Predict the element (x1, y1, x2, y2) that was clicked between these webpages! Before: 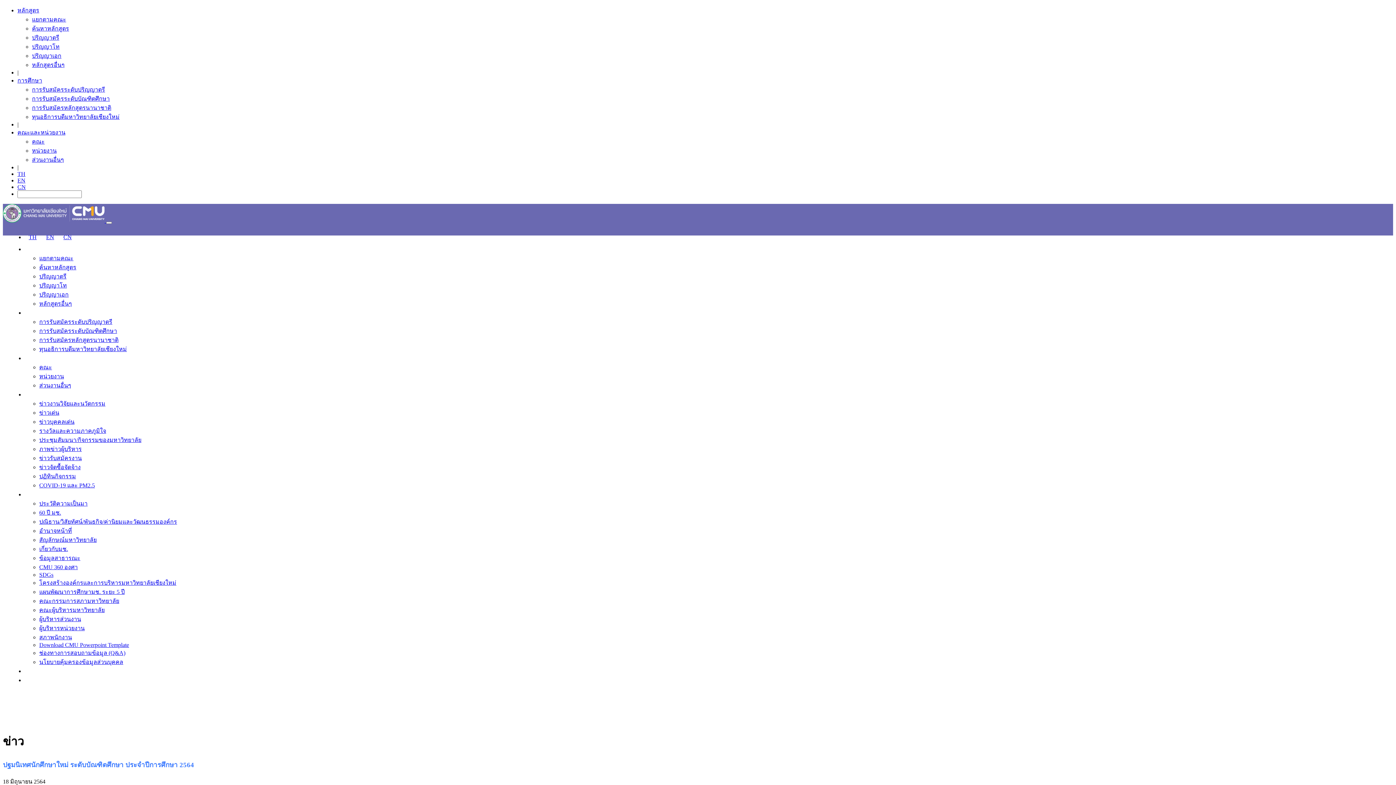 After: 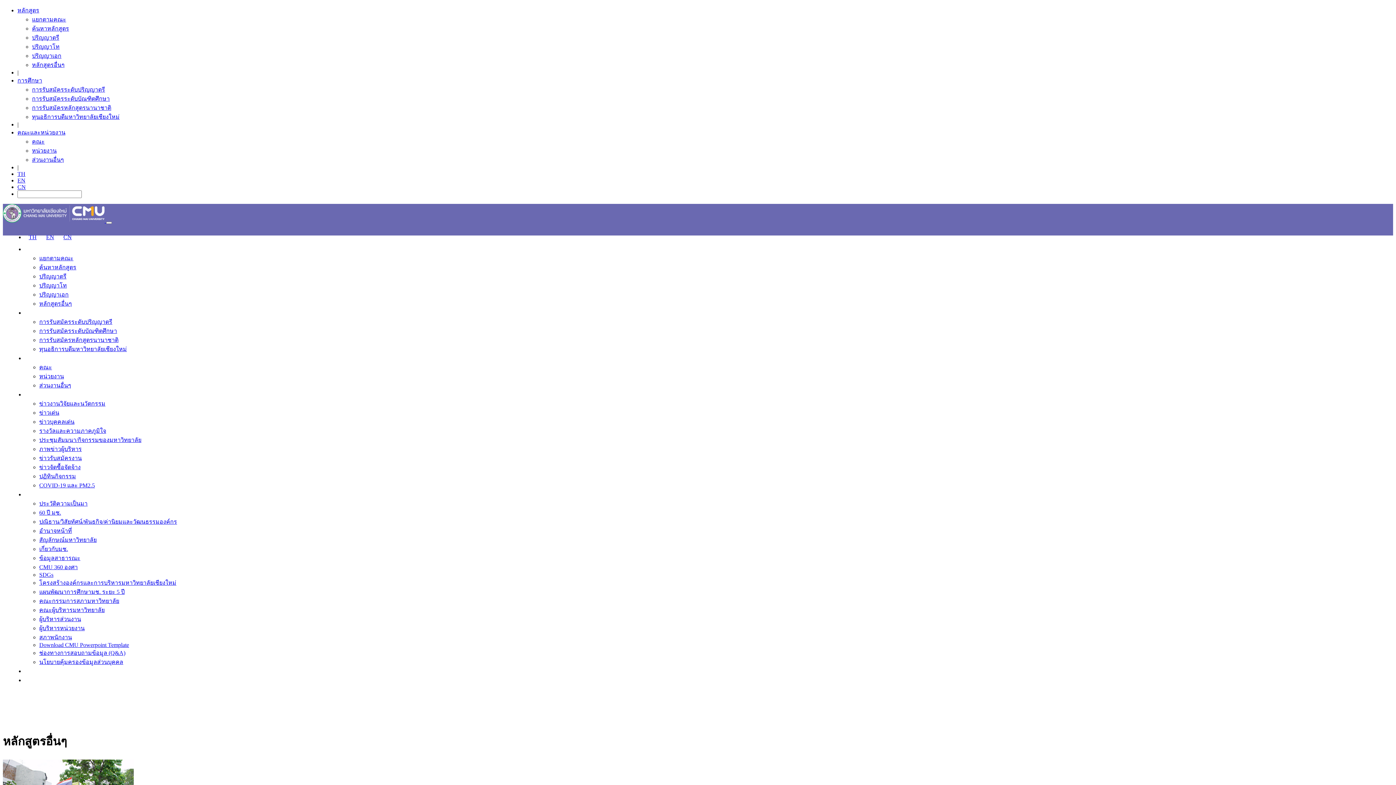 Action: bbox: (32, 61, 64, 68) label: หลักสูตรอื่นๆ